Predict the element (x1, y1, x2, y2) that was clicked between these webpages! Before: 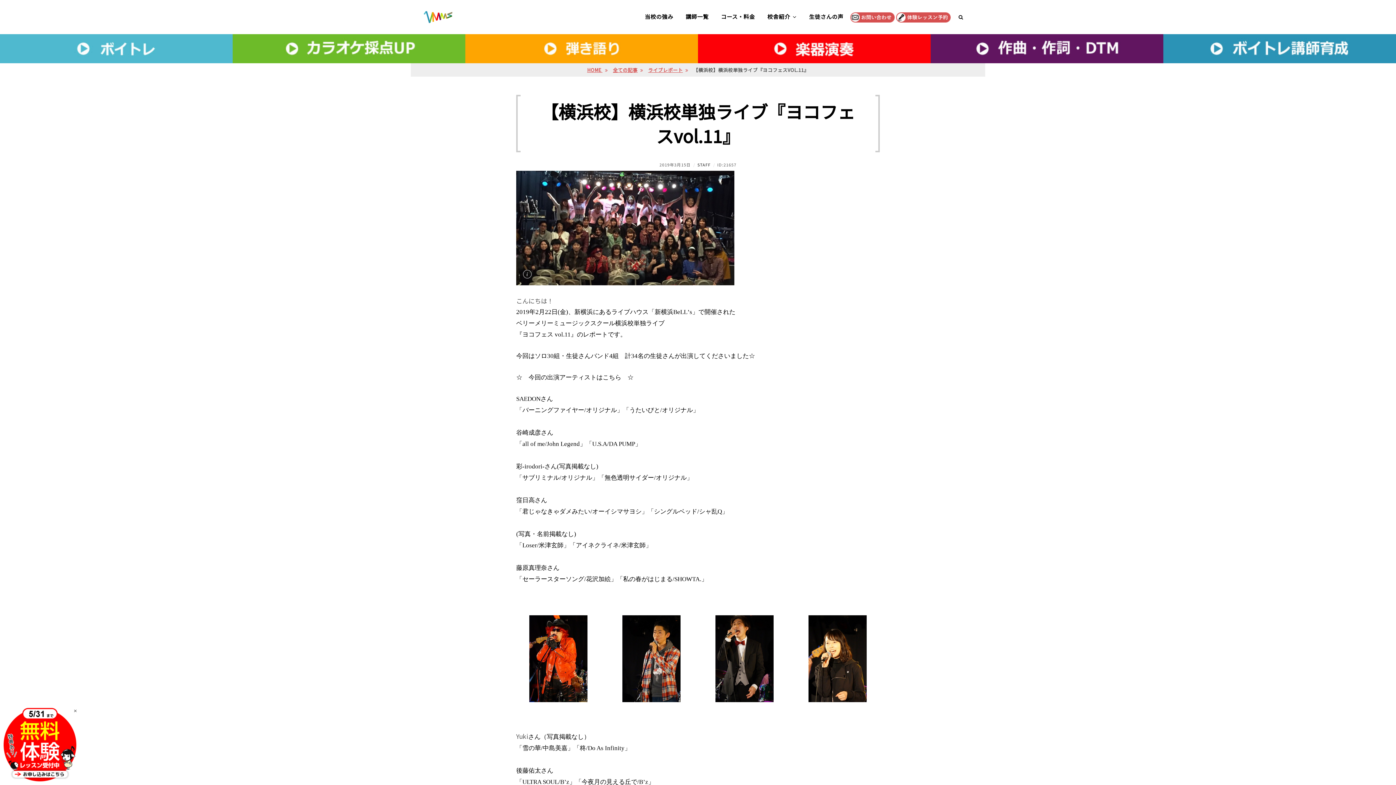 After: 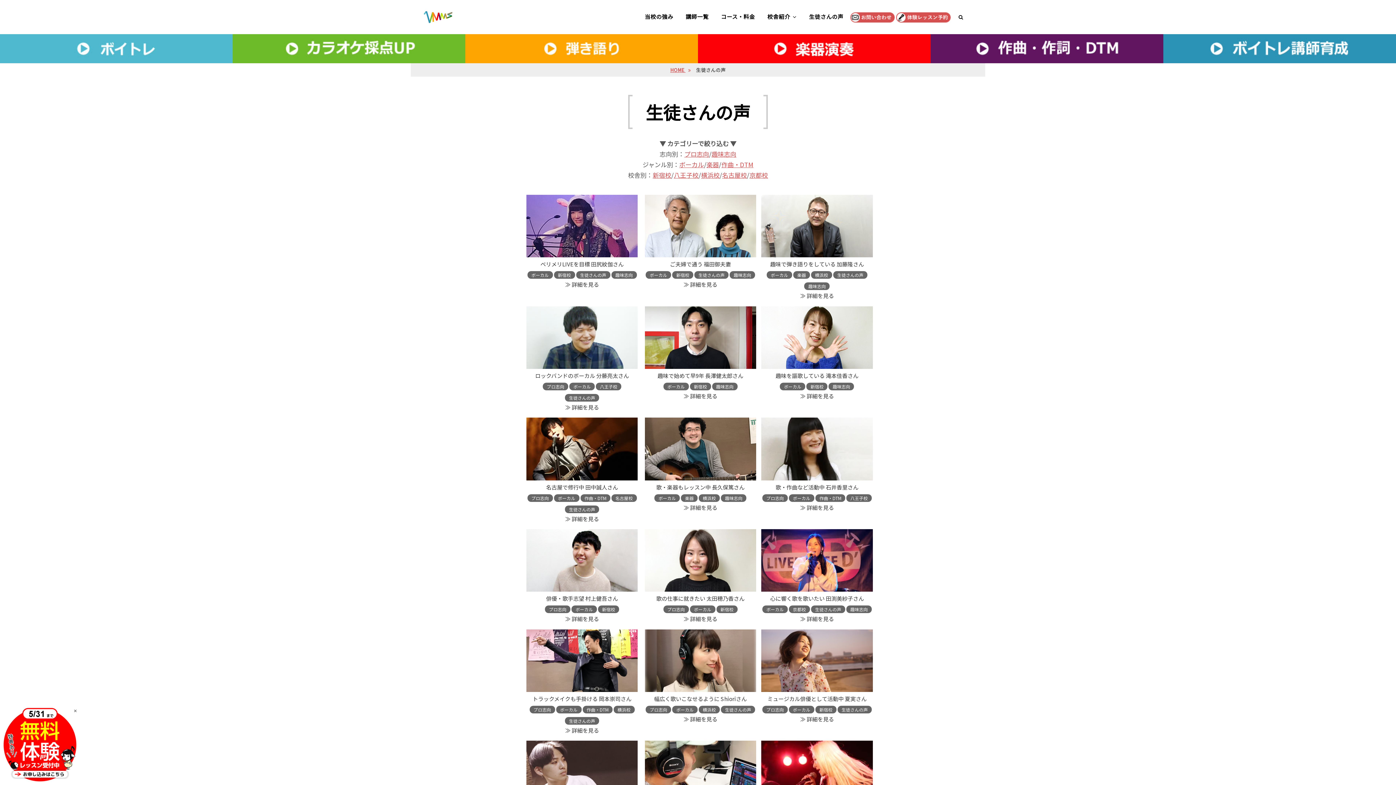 Action: label: 生徒さんの声 bbox: (803, 5, 849, 28)